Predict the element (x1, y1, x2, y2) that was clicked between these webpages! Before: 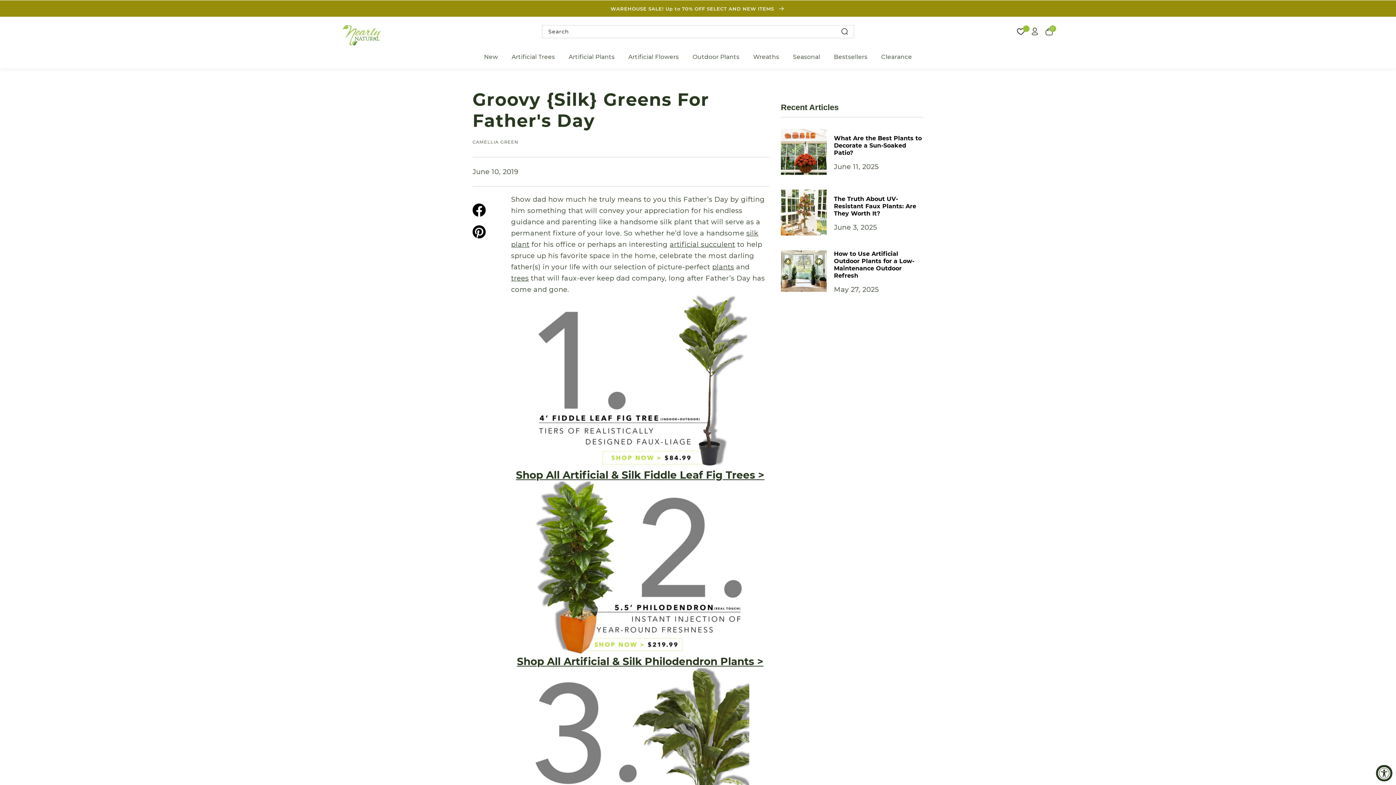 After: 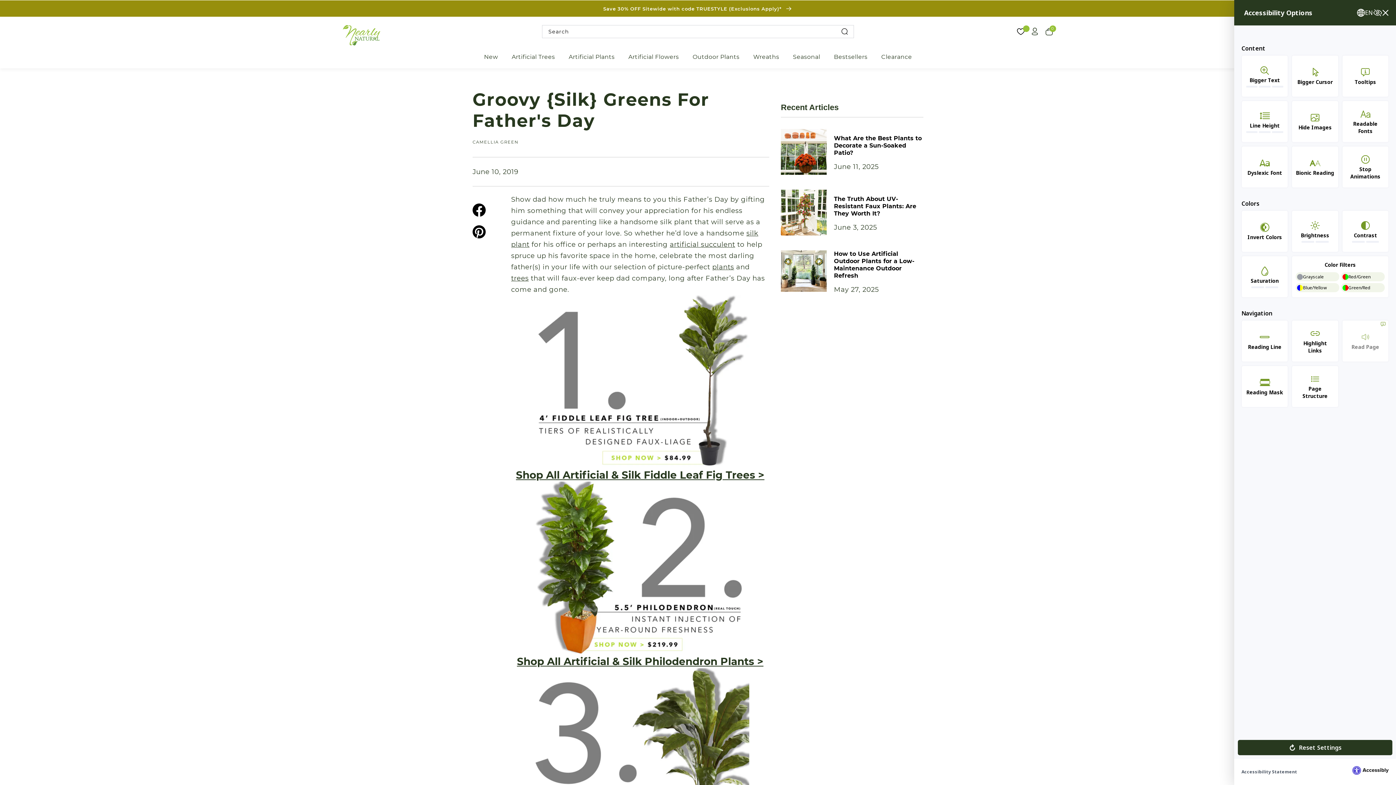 Action: label: Accessibility Widget, click to open bbox: (1376, 765, 1392, 781)